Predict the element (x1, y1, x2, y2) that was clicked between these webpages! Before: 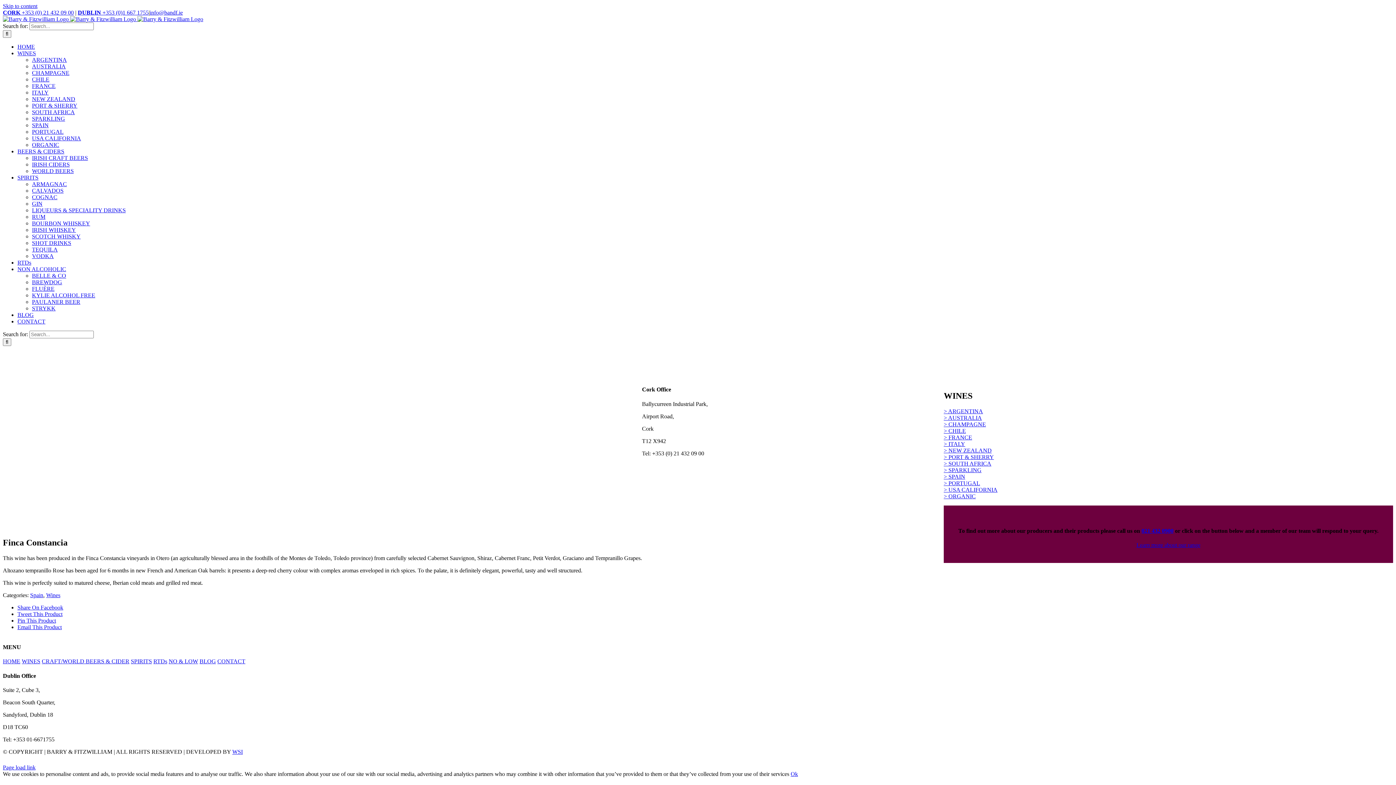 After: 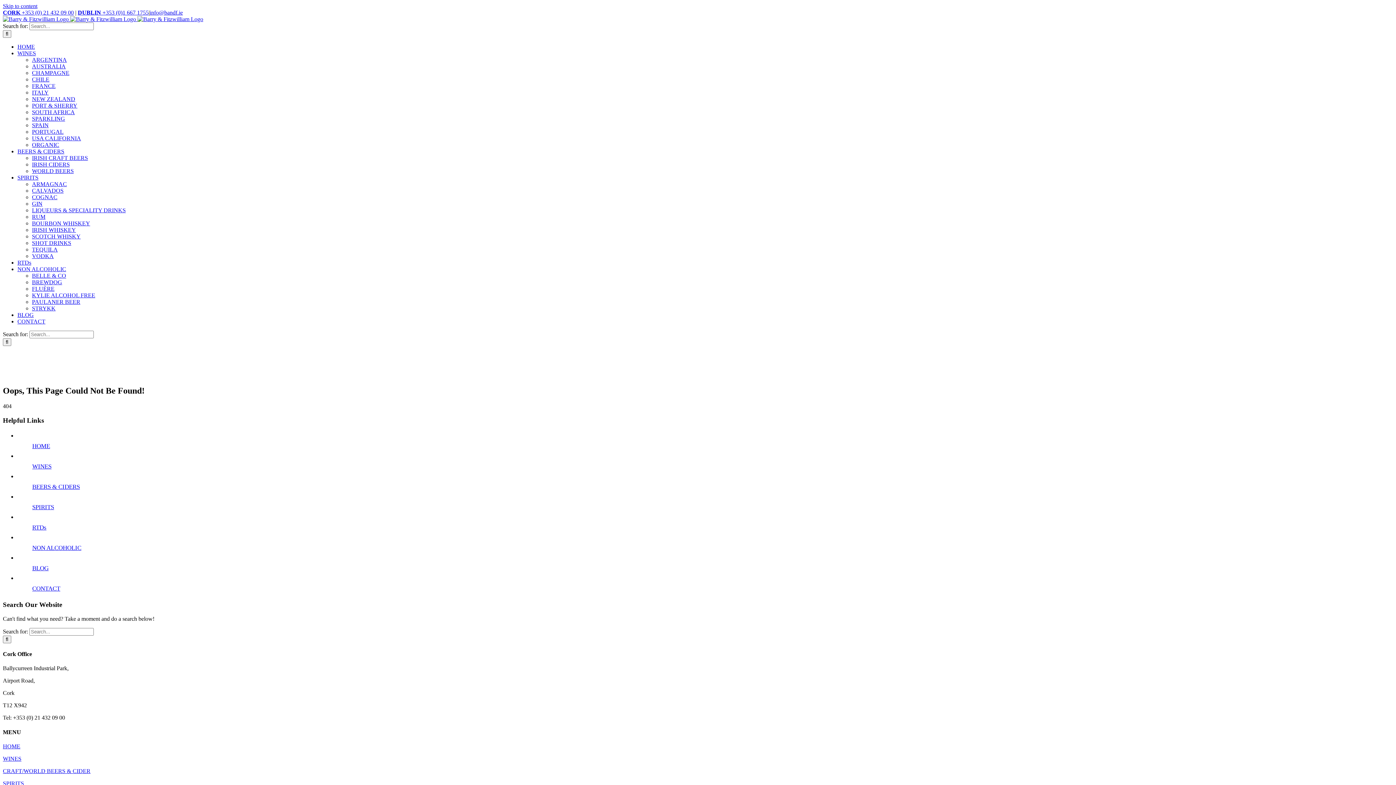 Action: bbox: (2, 524, 148, 530)